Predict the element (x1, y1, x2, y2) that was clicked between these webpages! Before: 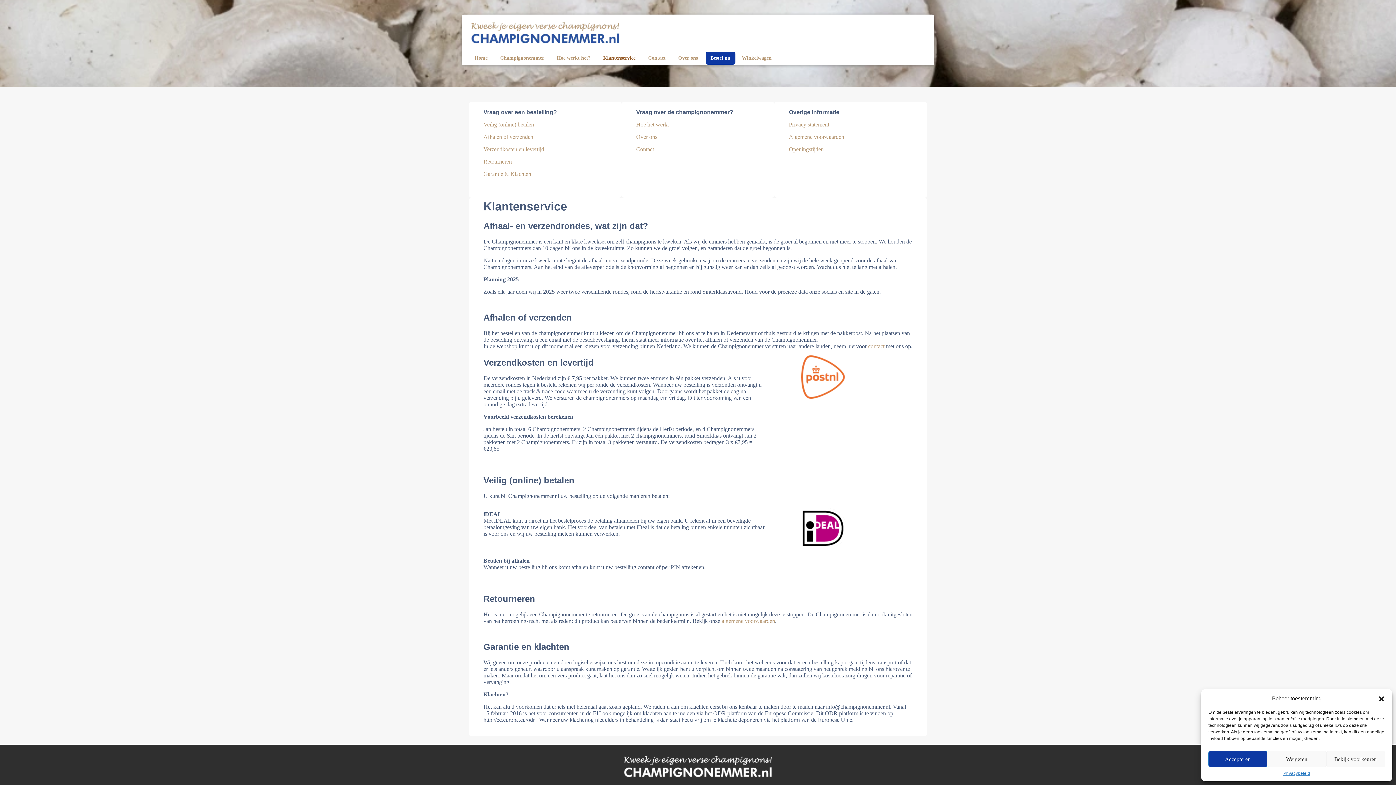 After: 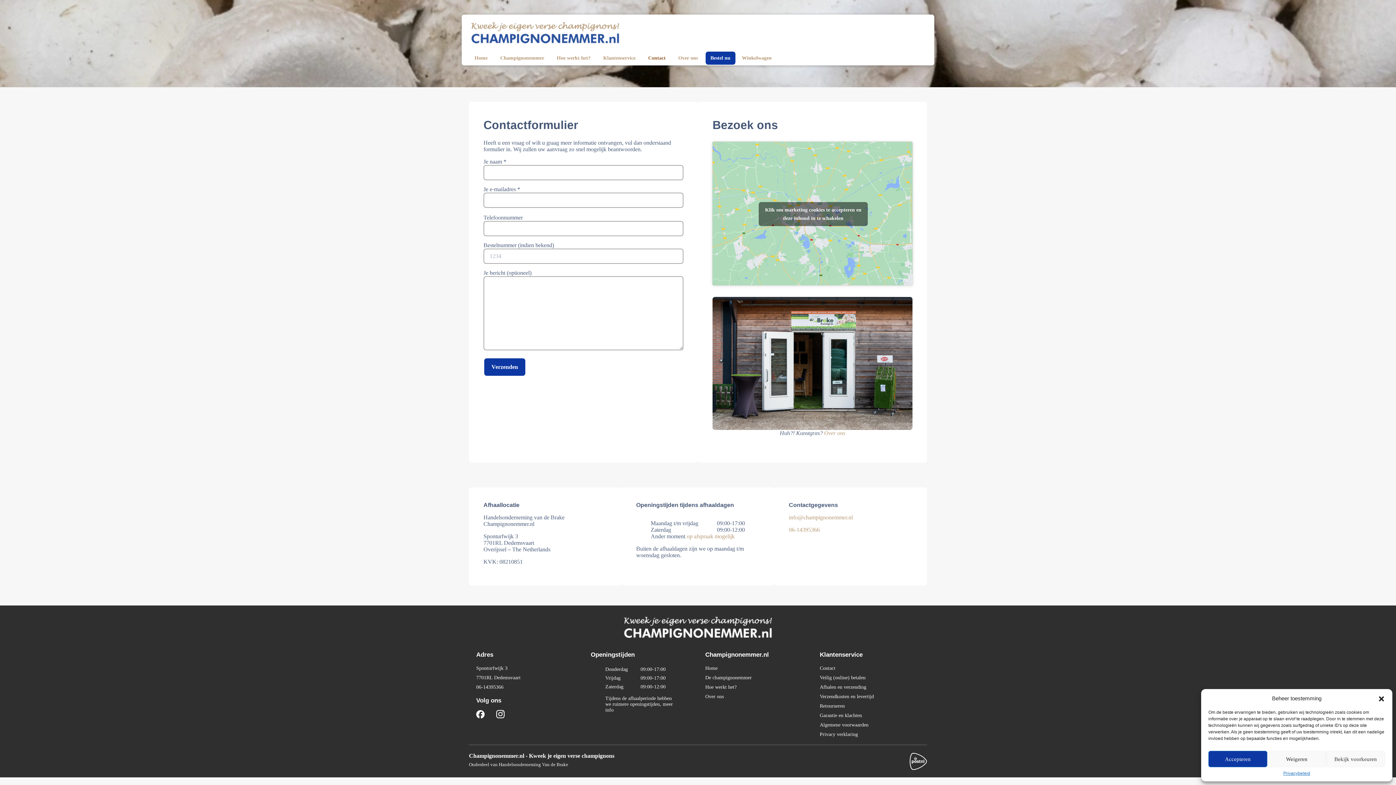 Action: label: Contact bbox: (636, 146, 654, 152)